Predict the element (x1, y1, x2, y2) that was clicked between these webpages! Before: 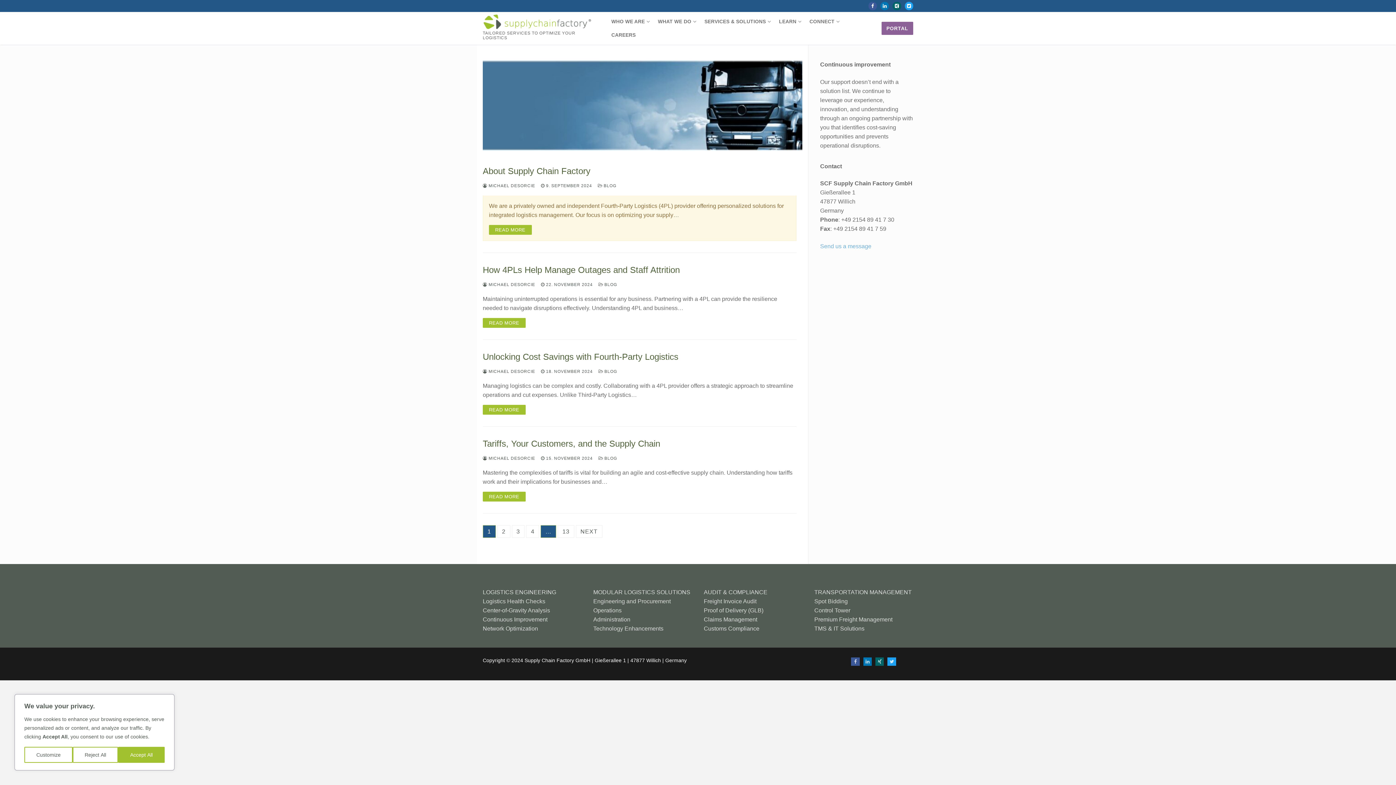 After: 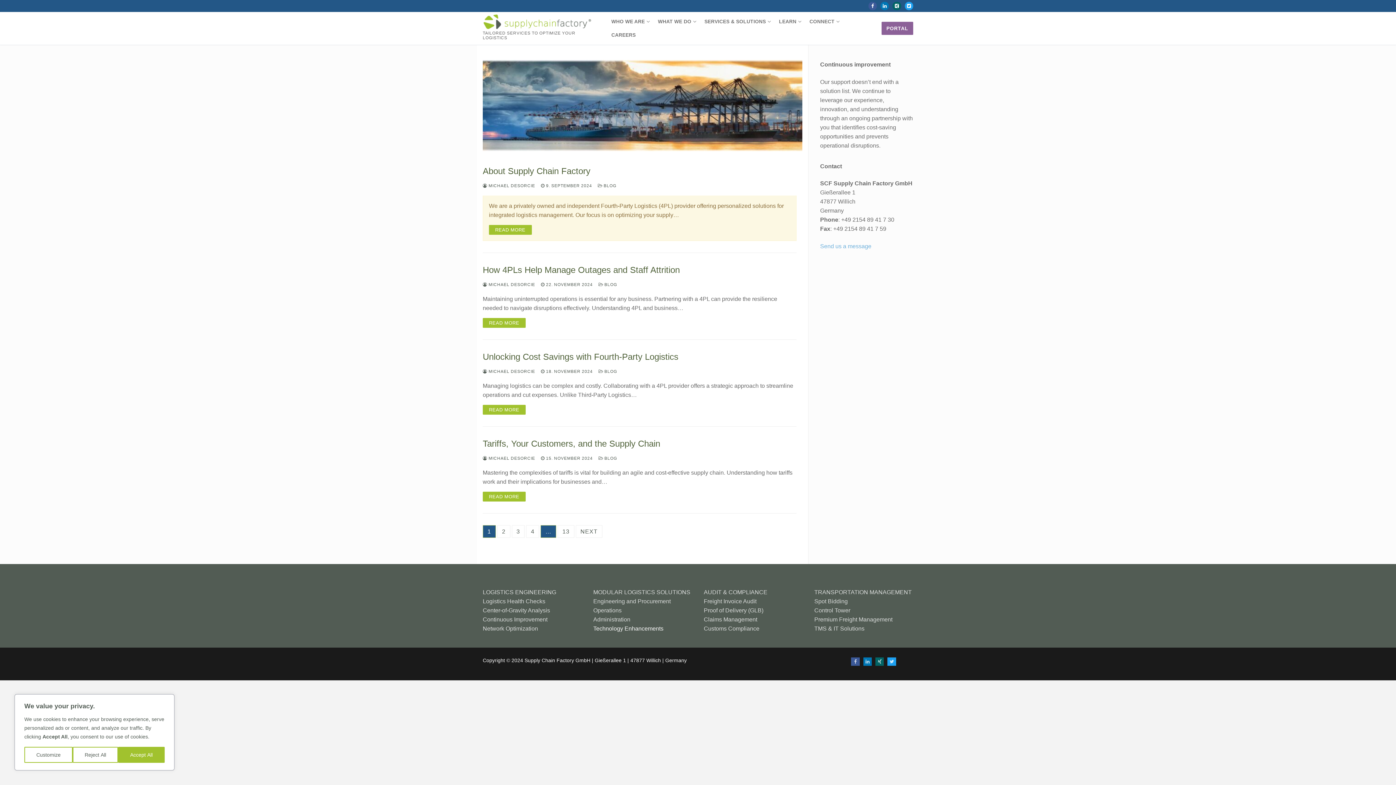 Action: label: Technology Enhancements bbox: (593, 624, 690, 633)